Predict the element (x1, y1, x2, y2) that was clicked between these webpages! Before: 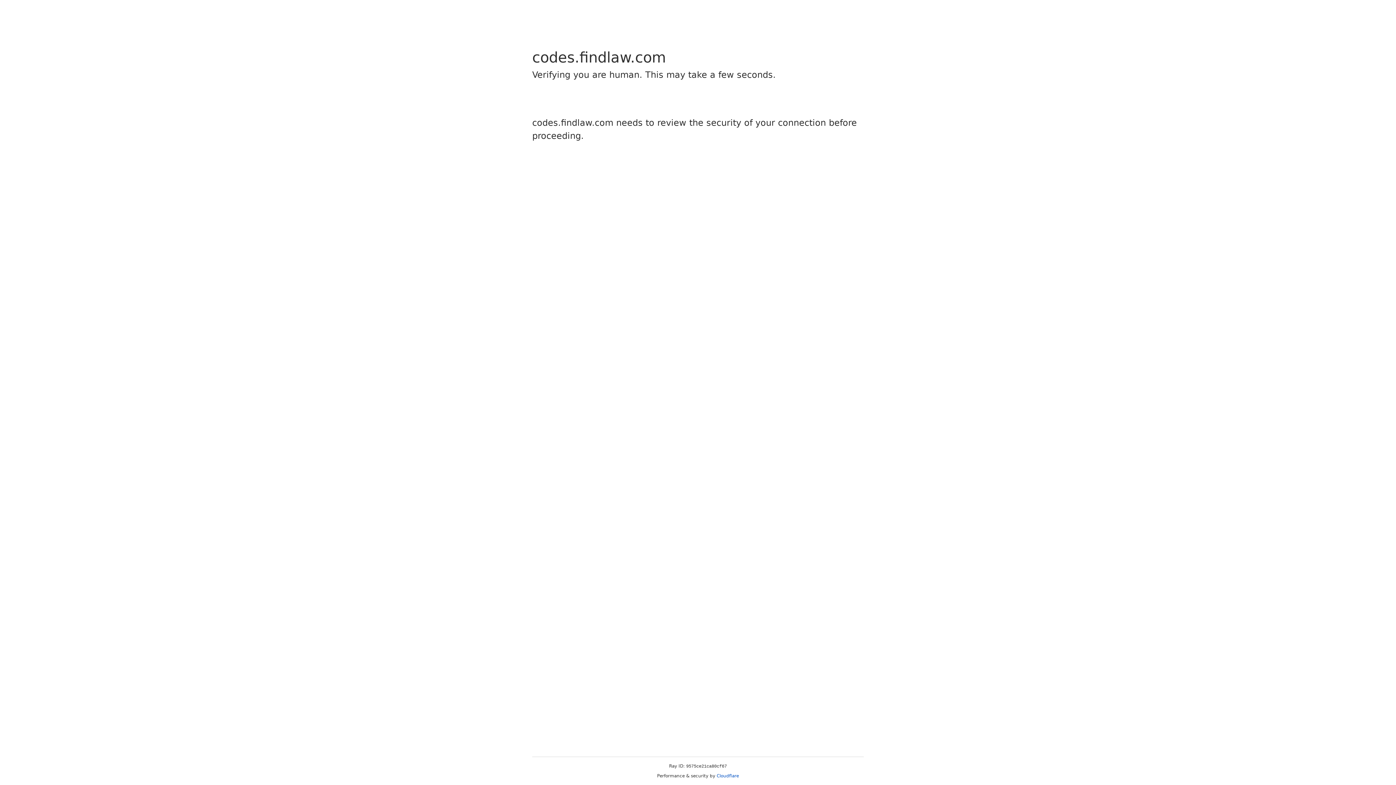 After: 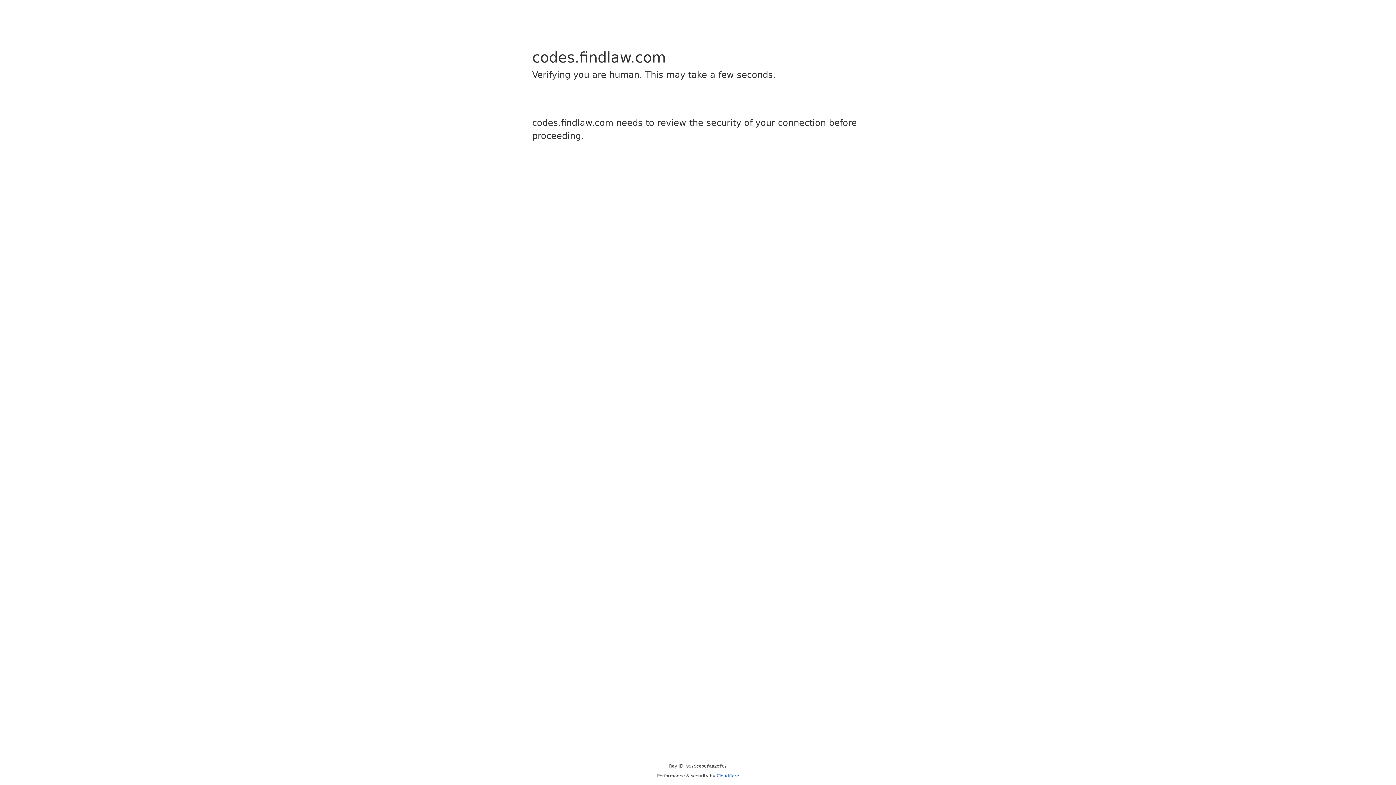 Action: label: Cloudflare bbox: (716, 773, 739, 778)